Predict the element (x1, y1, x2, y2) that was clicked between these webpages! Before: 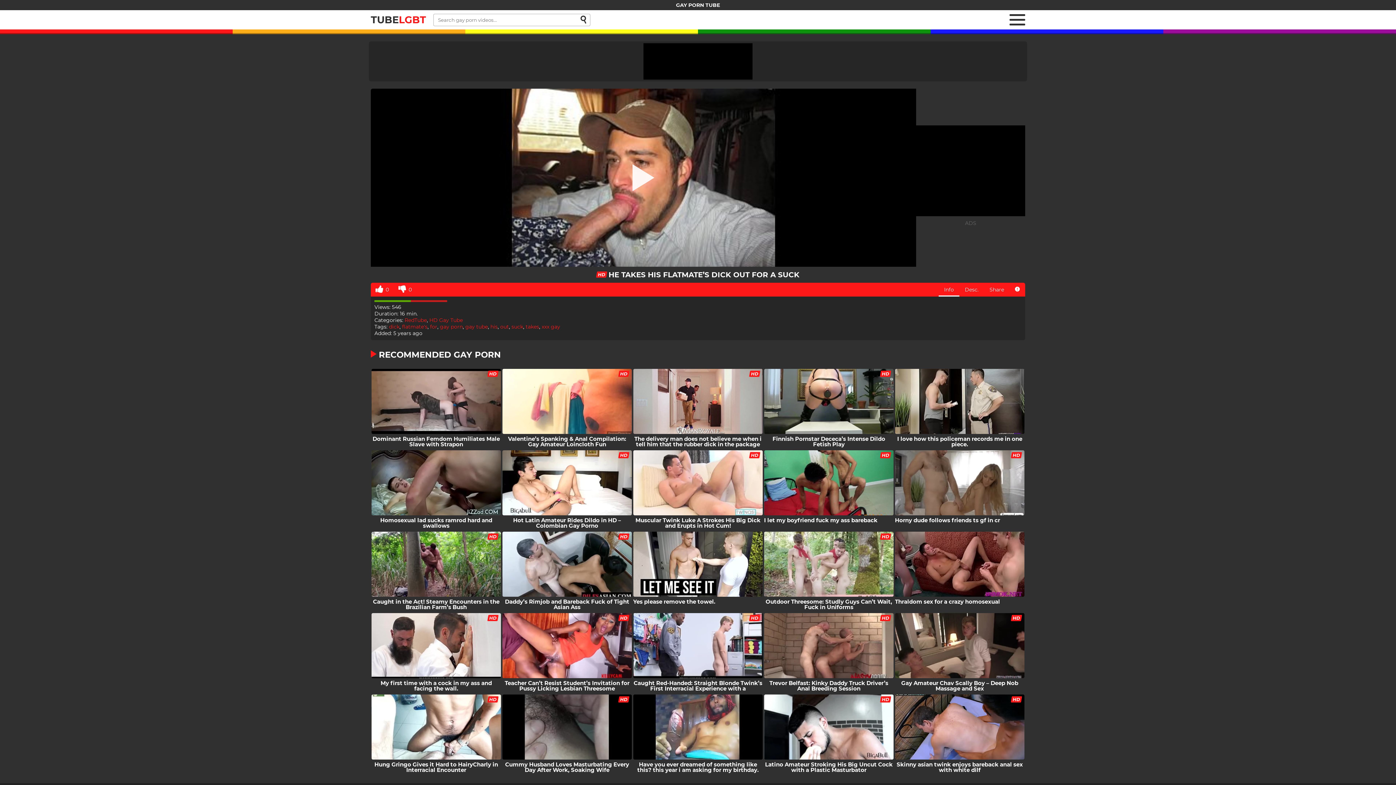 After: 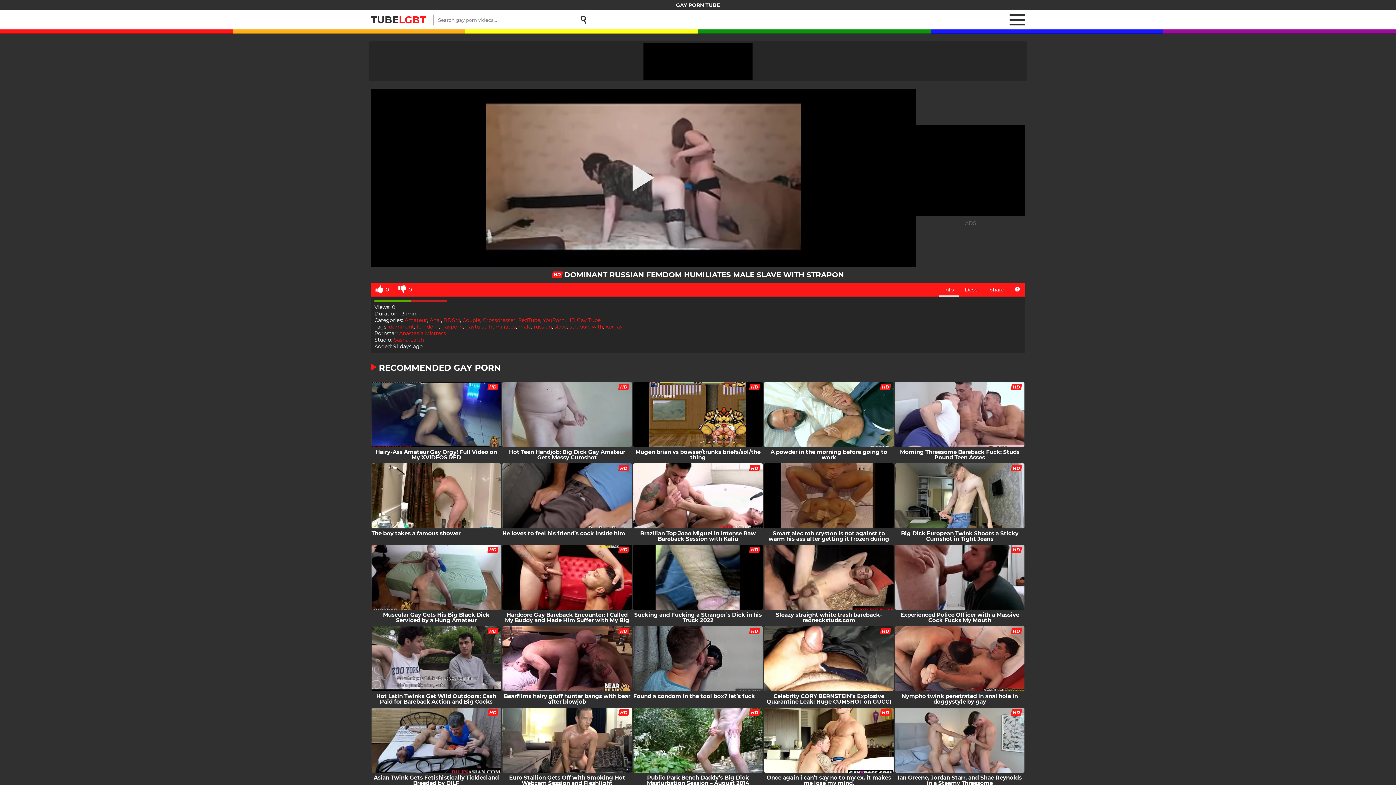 Action: label: Dominant Russian Femdom Humiliates Male Slave with Strapon bbox: (370, 369, 501, 449)